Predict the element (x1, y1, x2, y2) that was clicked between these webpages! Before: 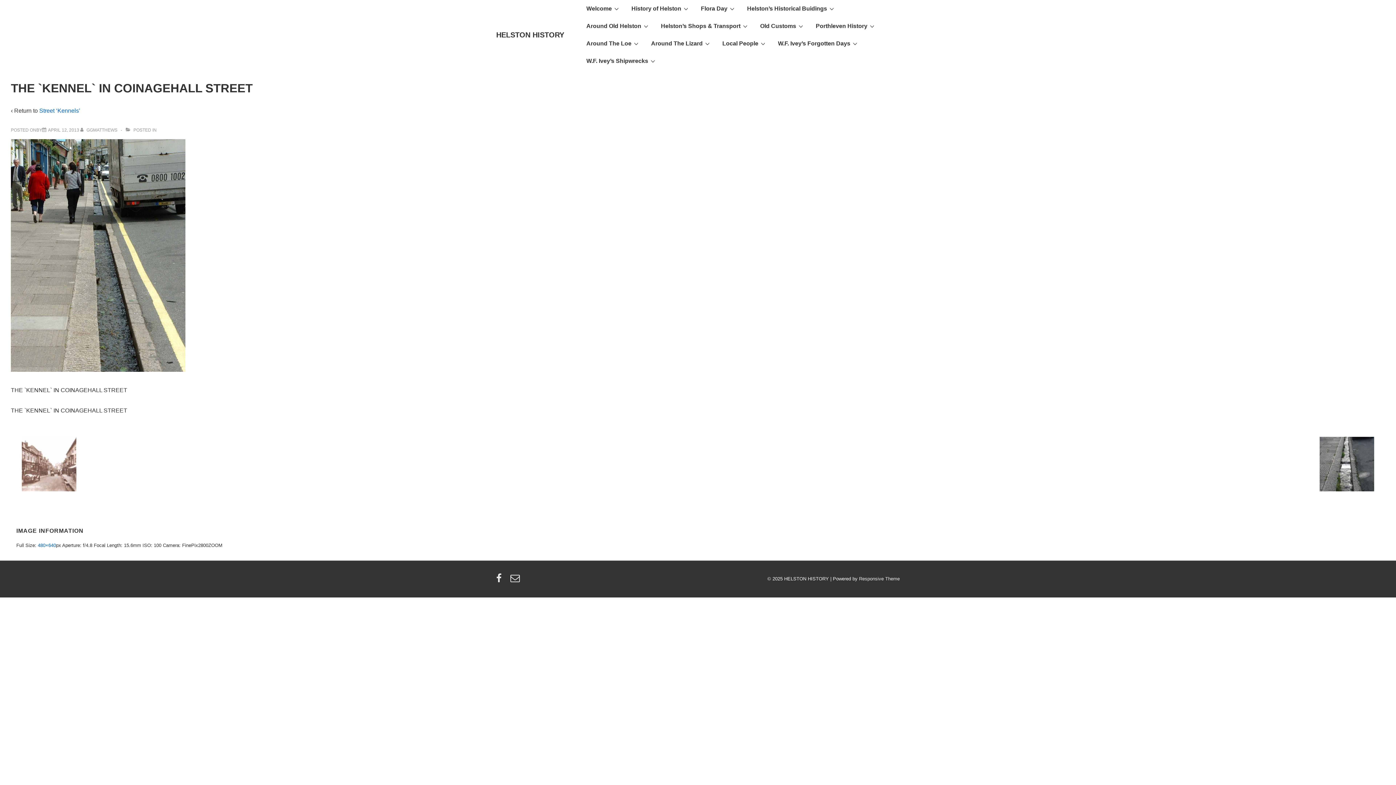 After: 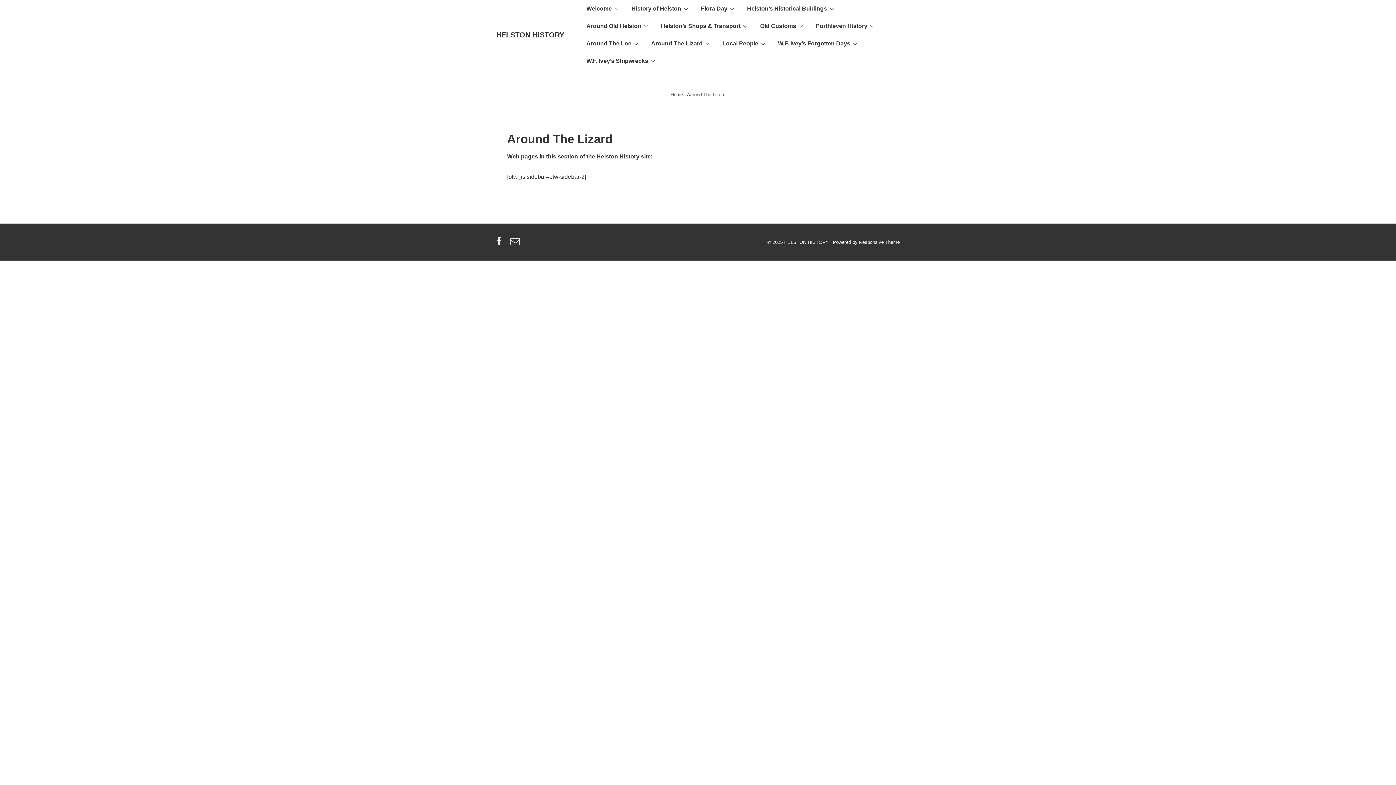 Action: label: Around The Lizard bbox: (644, 34, 715, 52)